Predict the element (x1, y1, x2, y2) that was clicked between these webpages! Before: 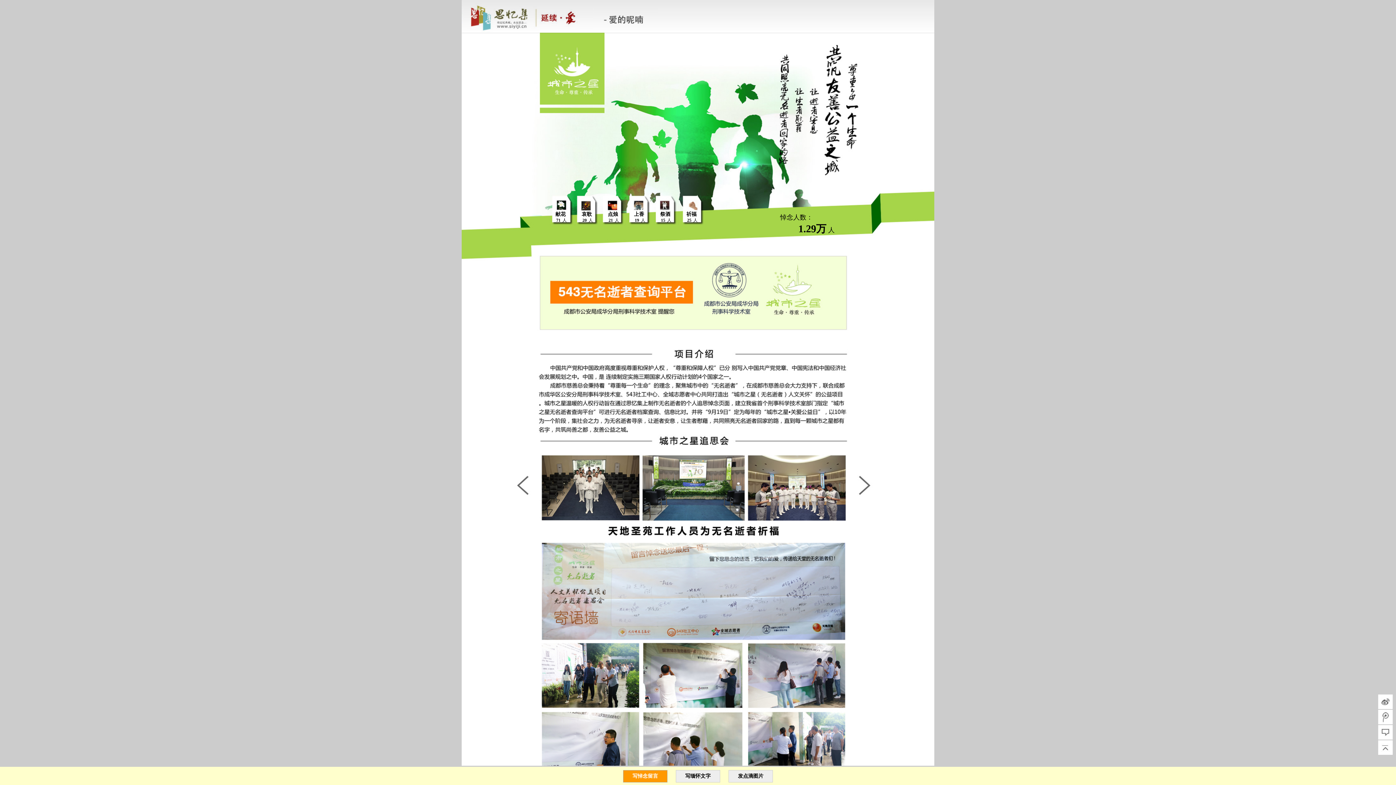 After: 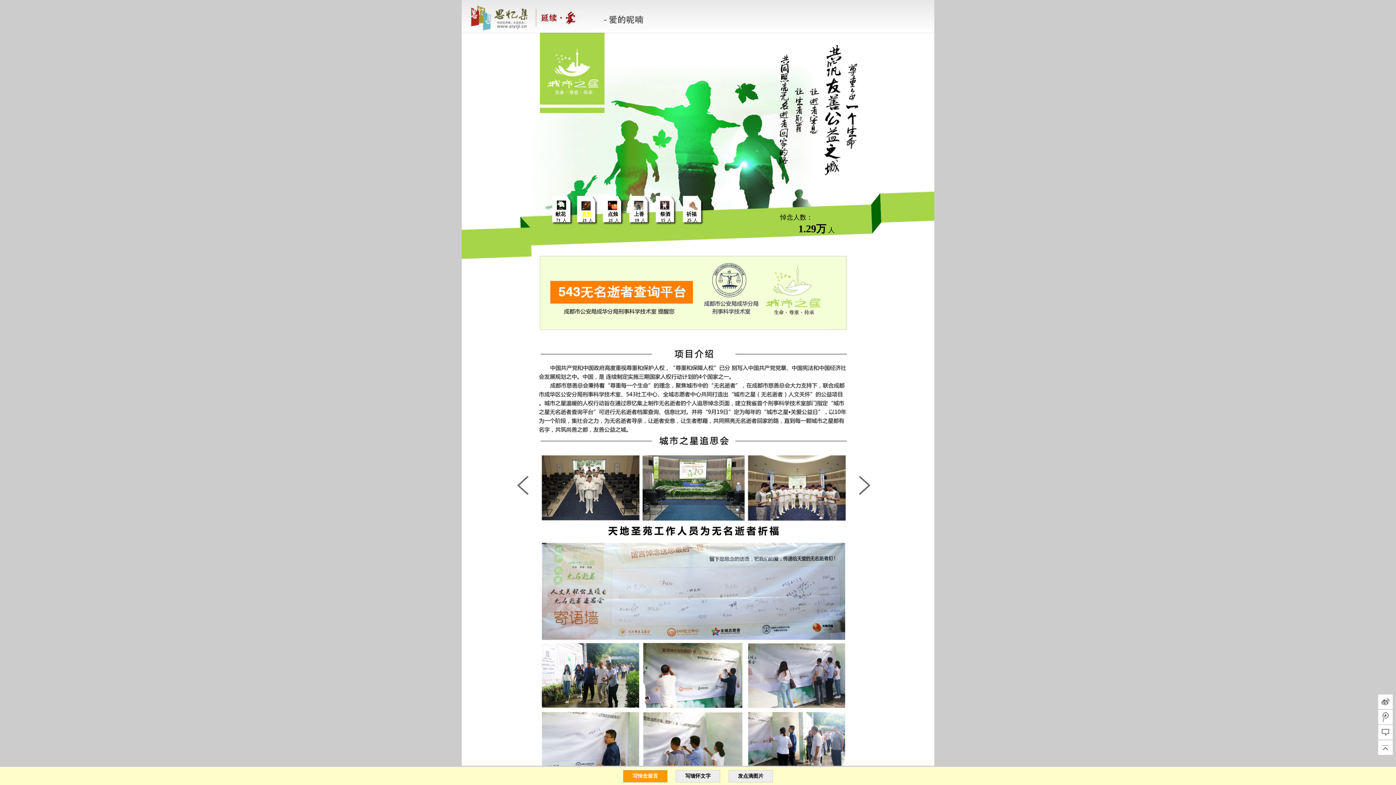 Action: label: 哀歌 bbox: (581, 211, 592, 217)